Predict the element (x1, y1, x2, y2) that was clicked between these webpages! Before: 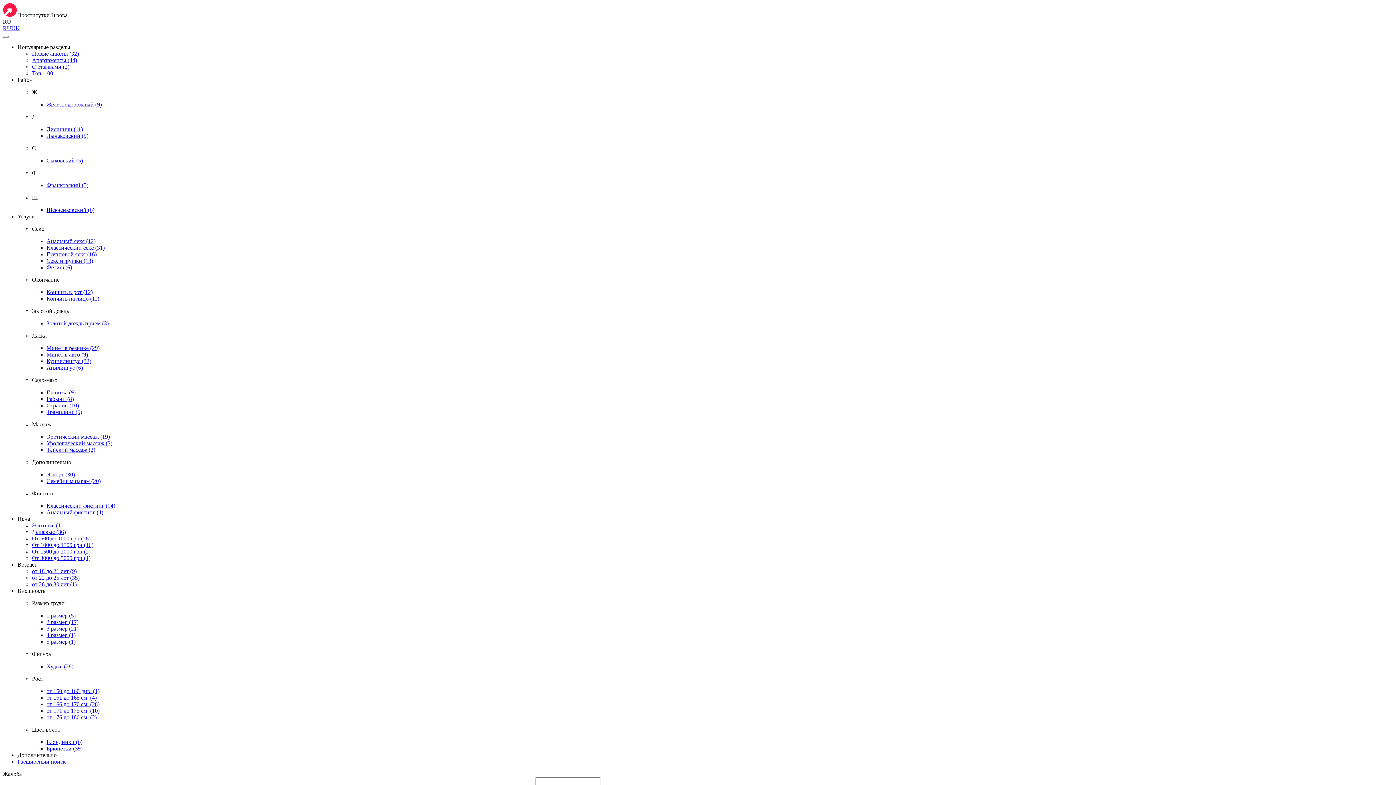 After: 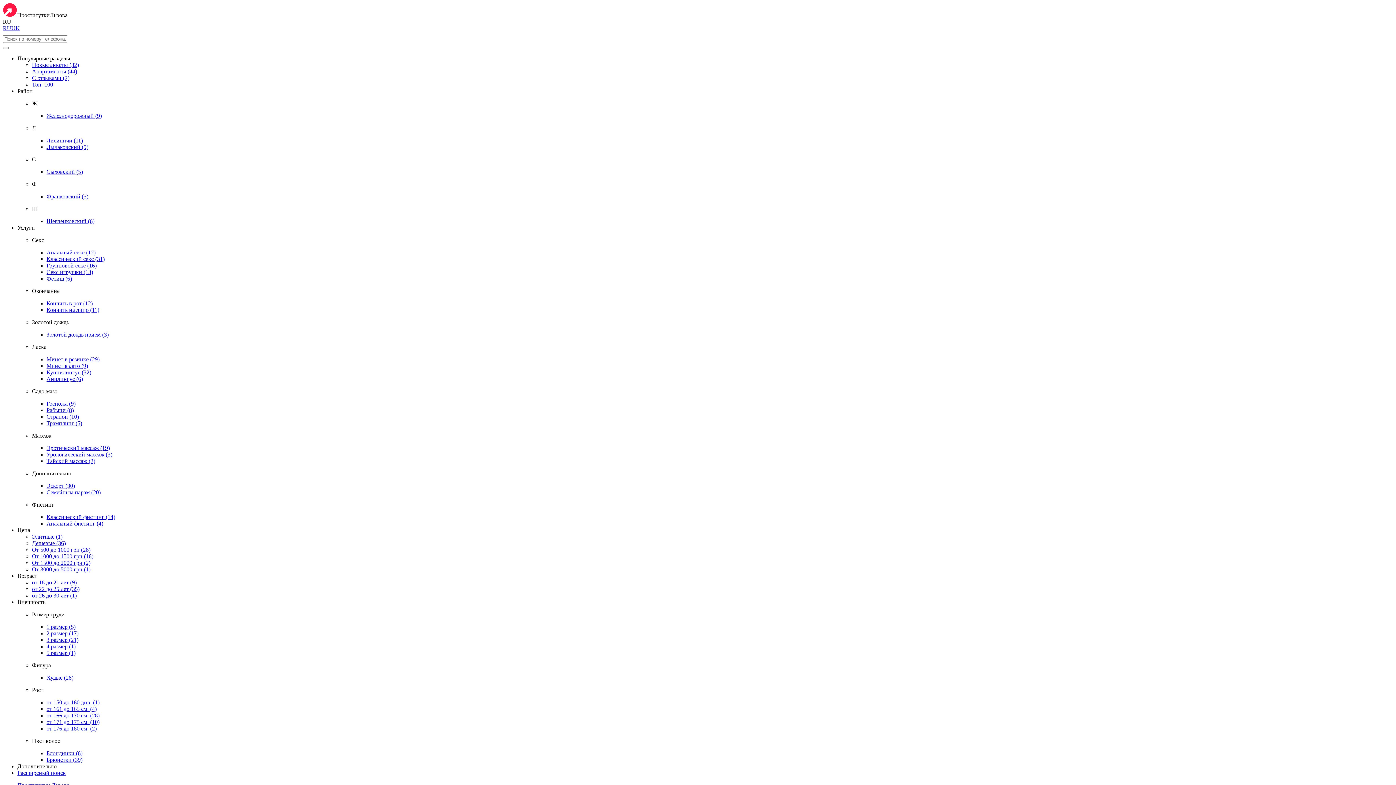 Action: label: С отзывами (2) bbox: (32, 63, 69, 69)